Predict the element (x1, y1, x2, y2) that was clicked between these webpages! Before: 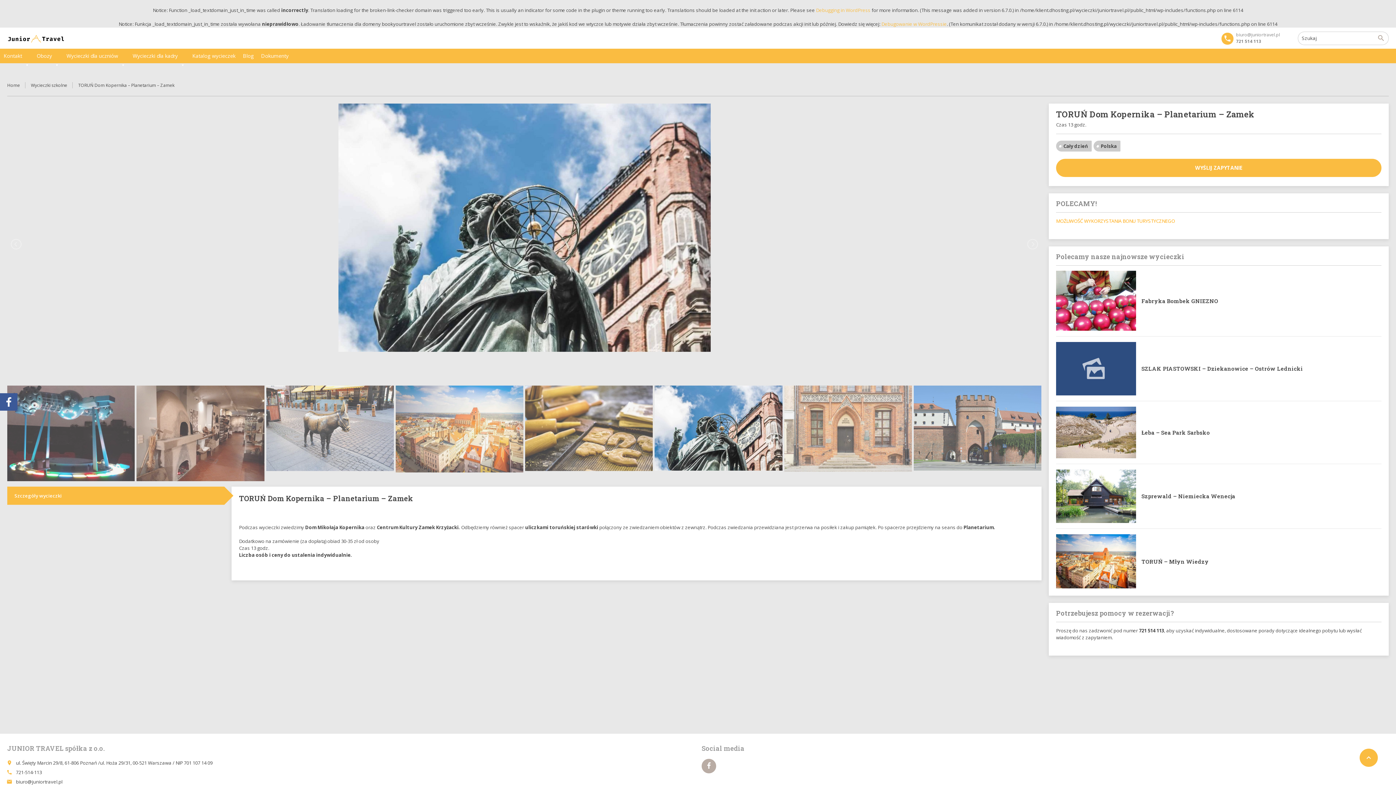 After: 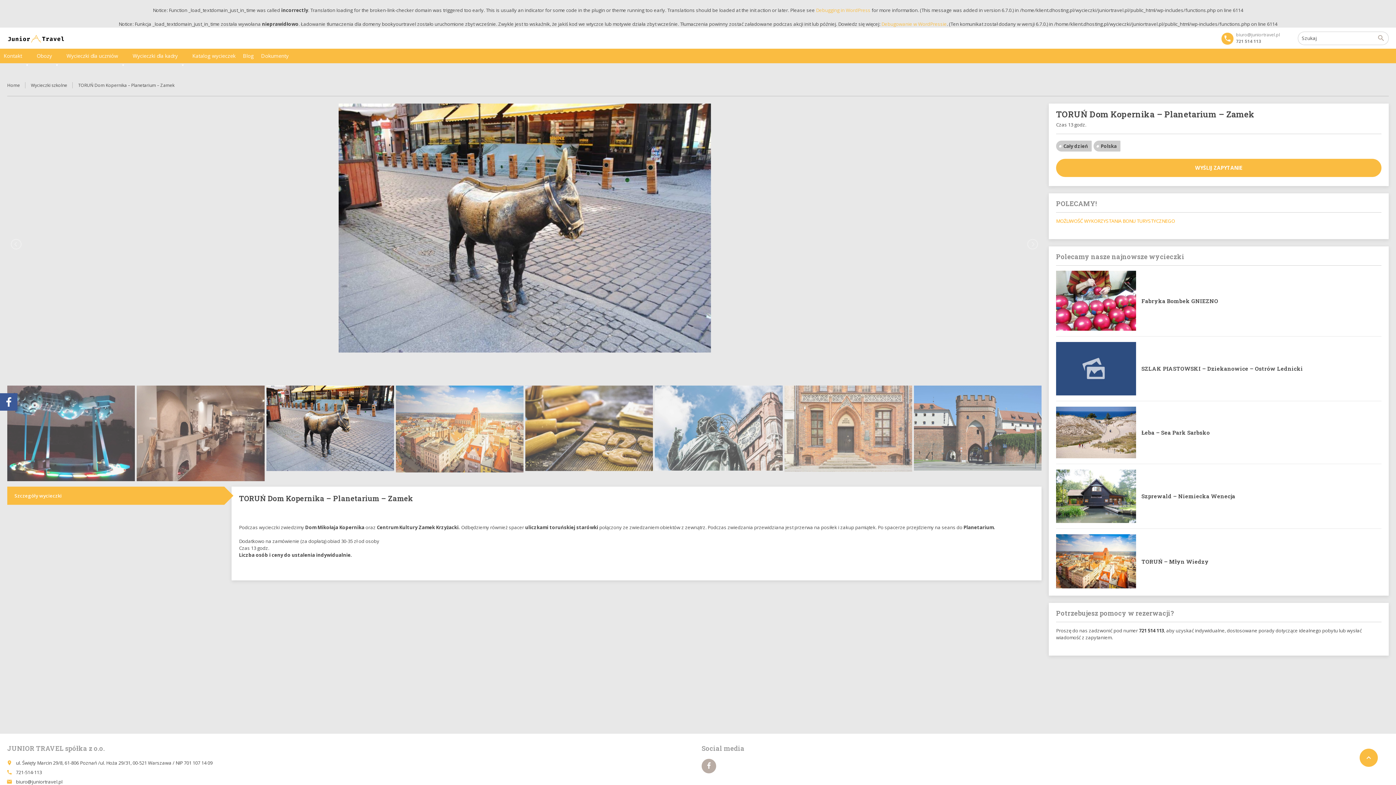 Action: label:  bbox: (1360, 749, 1378, 767)